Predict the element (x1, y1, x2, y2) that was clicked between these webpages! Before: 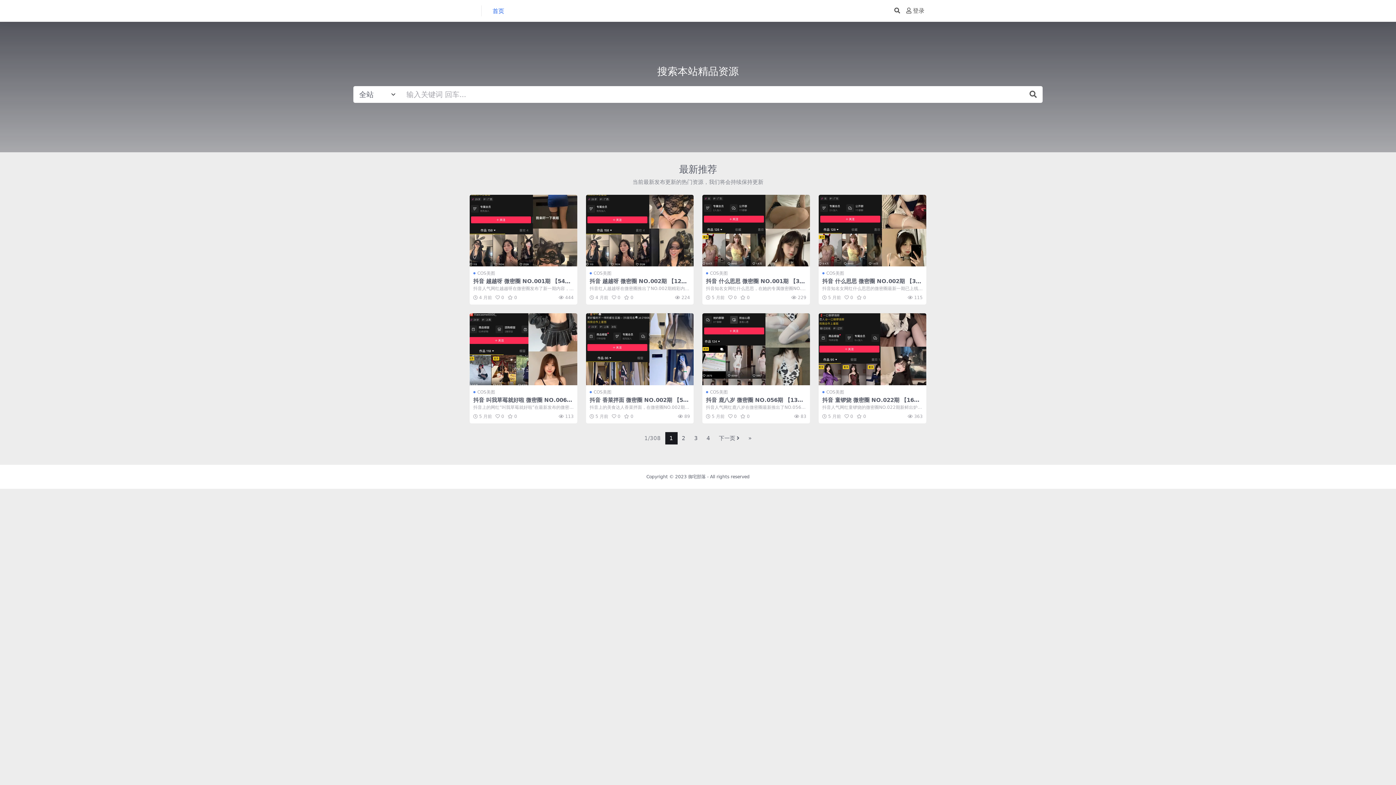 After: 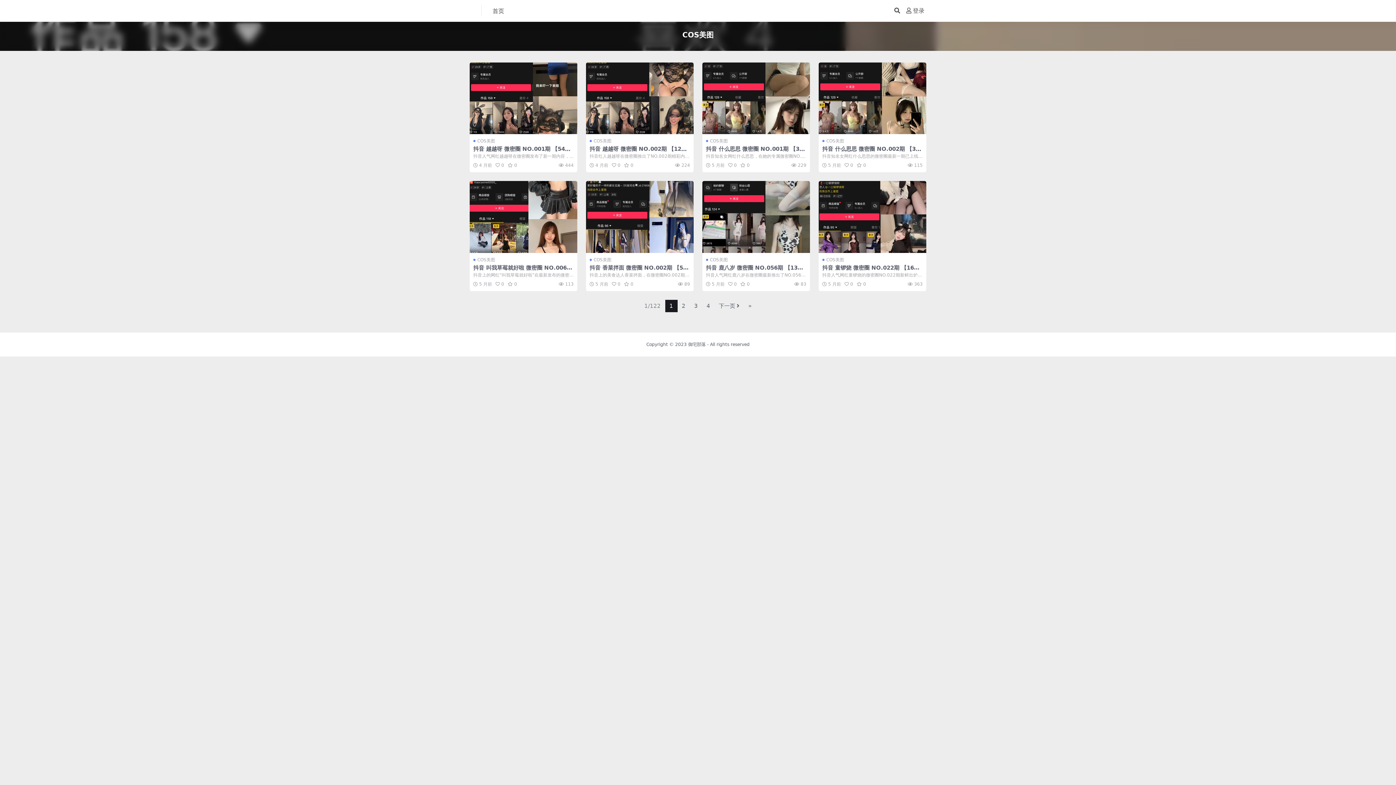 Action: label: COS美图 bbox: (589, 388, 611, 395)